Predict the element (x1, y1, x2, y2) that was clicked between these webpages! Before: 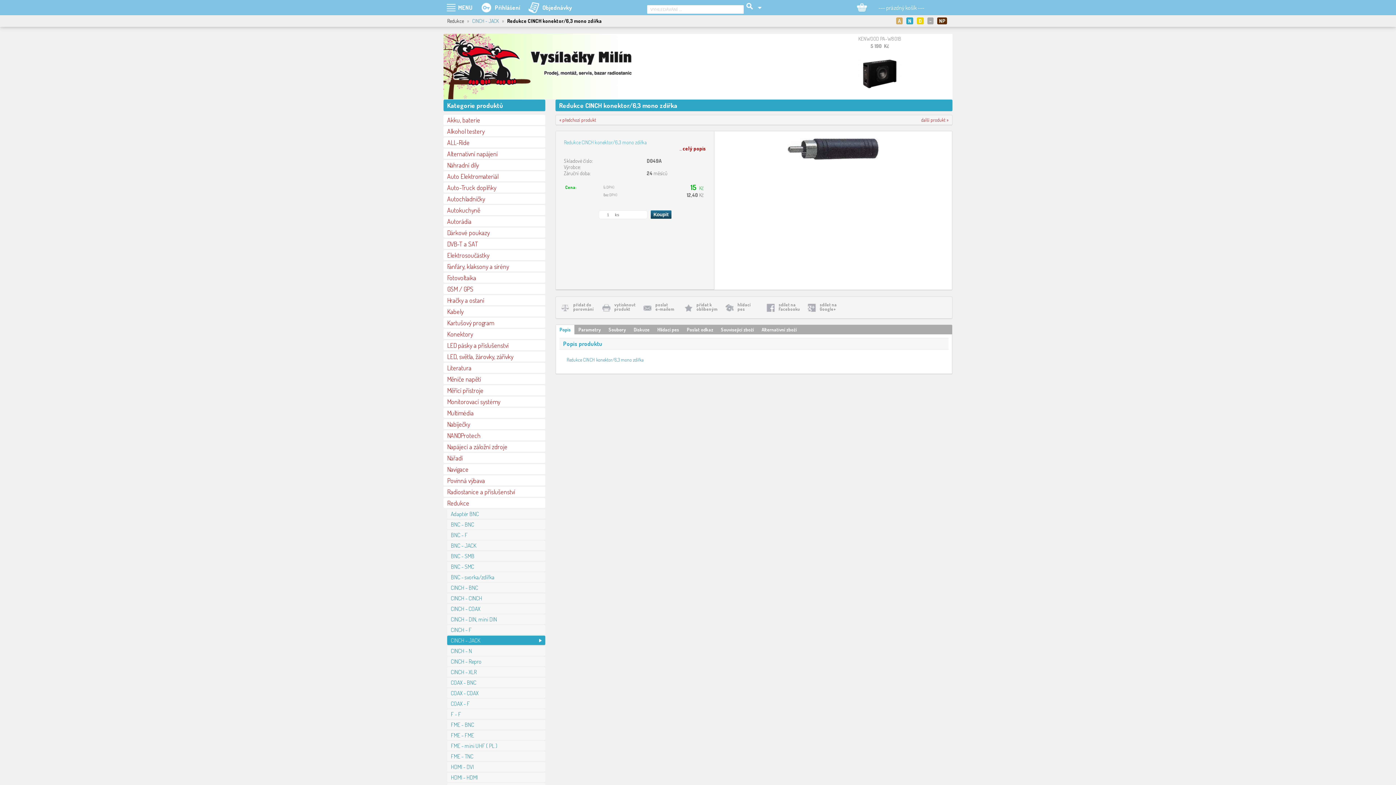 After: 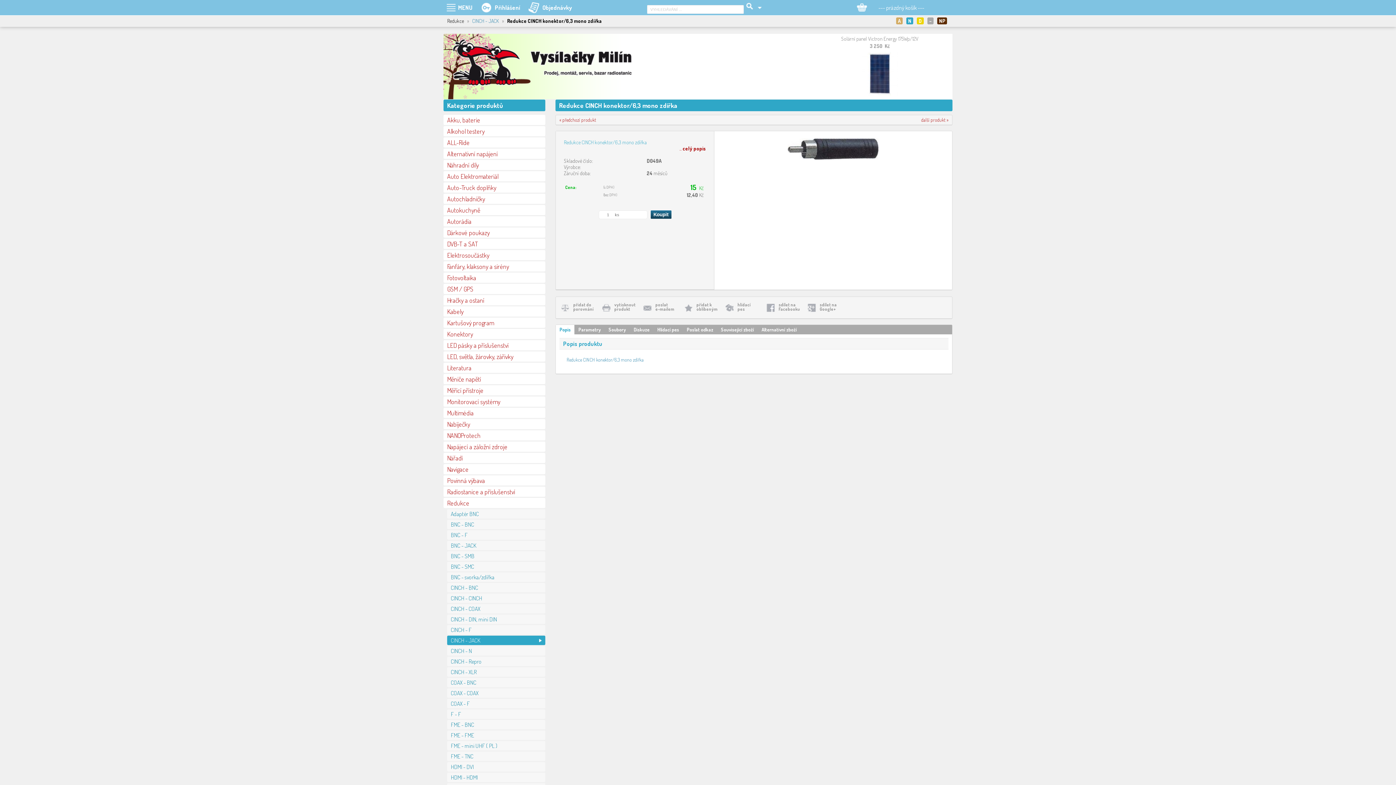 Action: bbox: (556, 325, 574, 334) label: Popis